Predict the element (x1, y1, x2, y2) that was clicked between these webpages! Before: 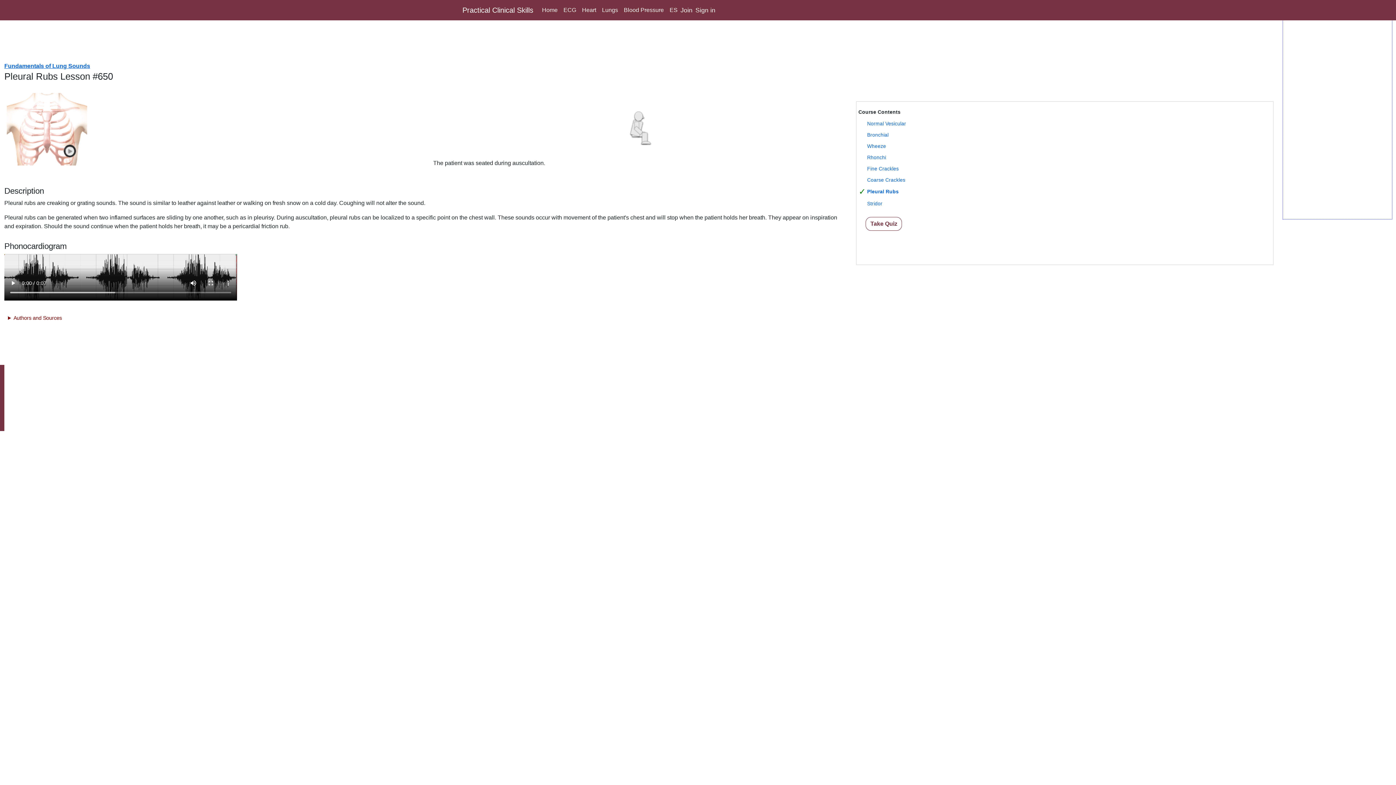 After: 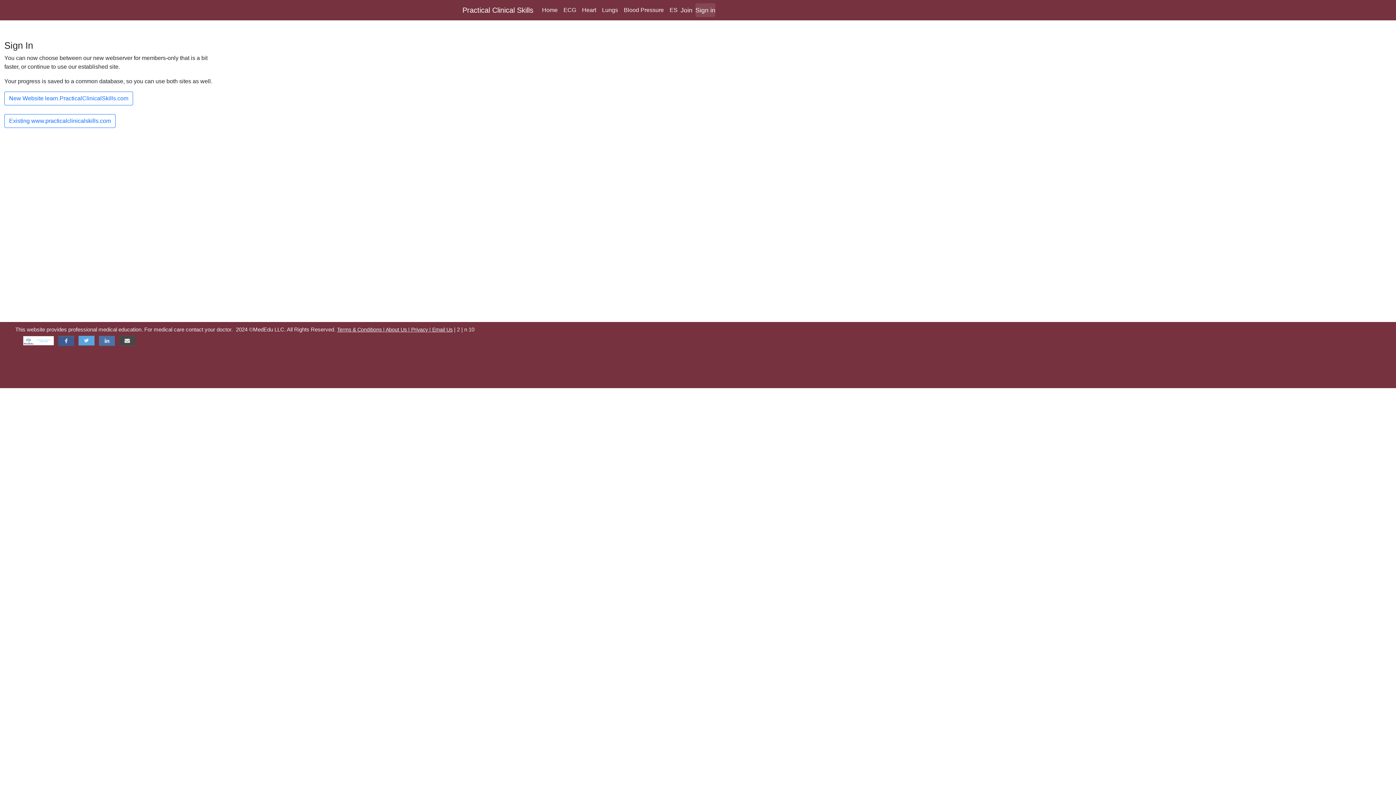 Action: label: Sign in bbox: (695, 3, 715, 17)